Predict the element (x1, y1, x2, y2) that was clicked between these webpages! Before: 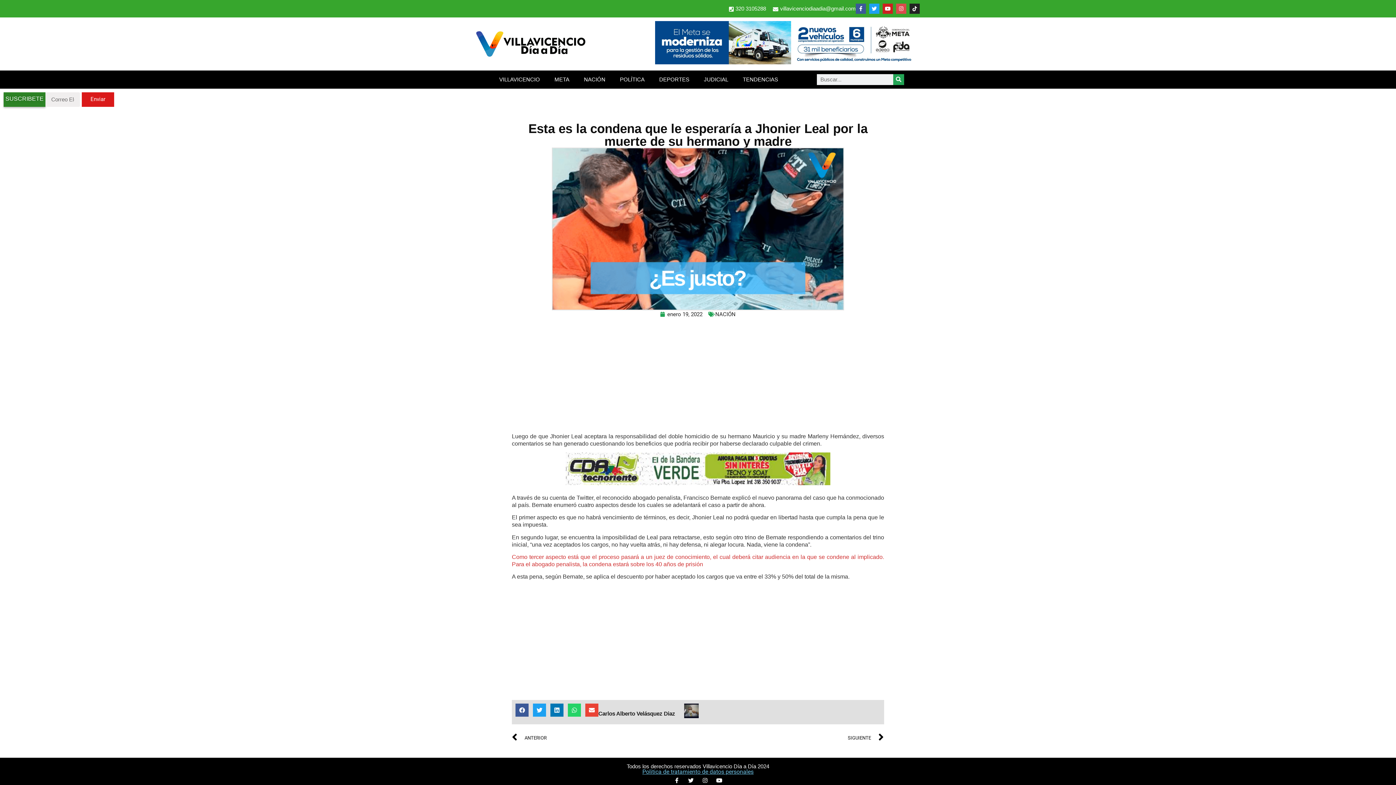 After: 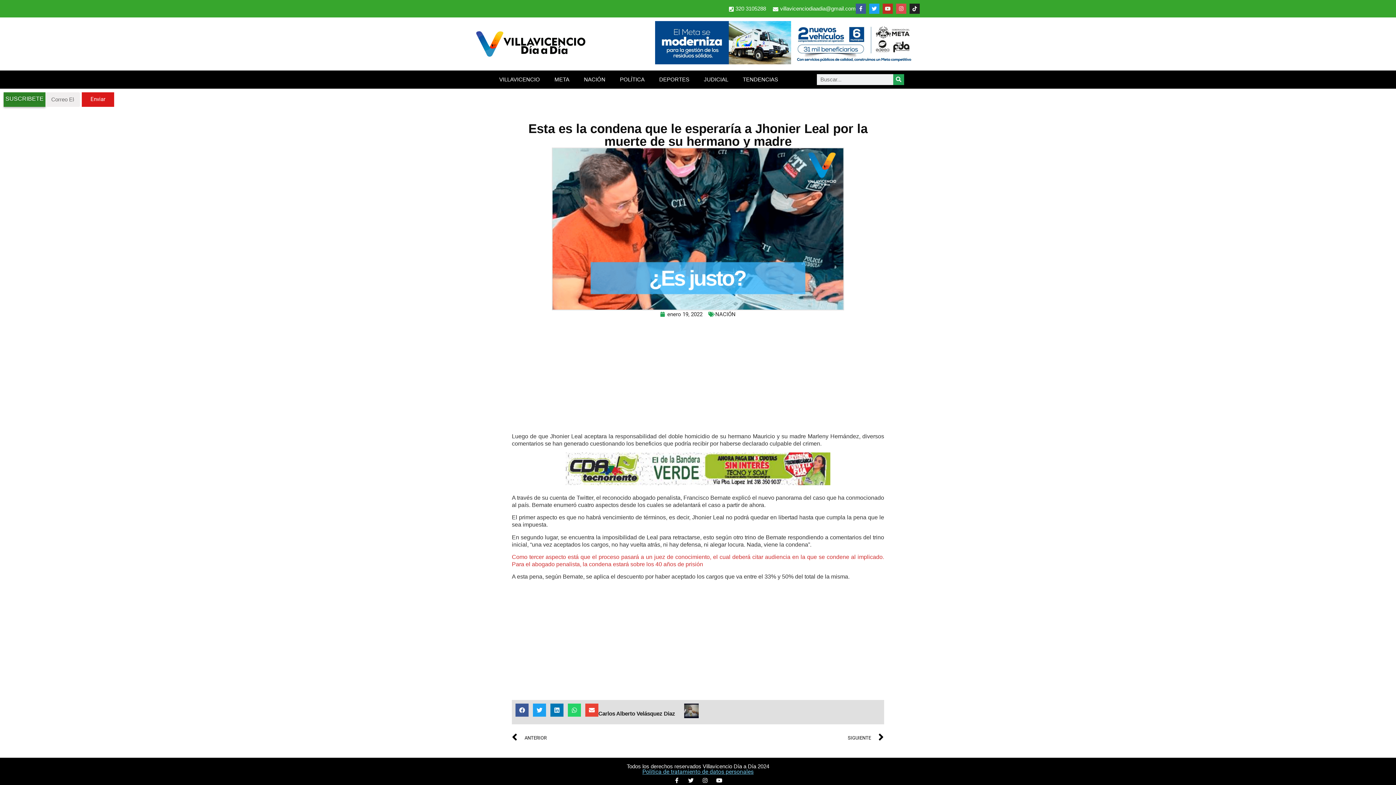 Action: label: Youtube bbox: (882, 3, 893, 13)